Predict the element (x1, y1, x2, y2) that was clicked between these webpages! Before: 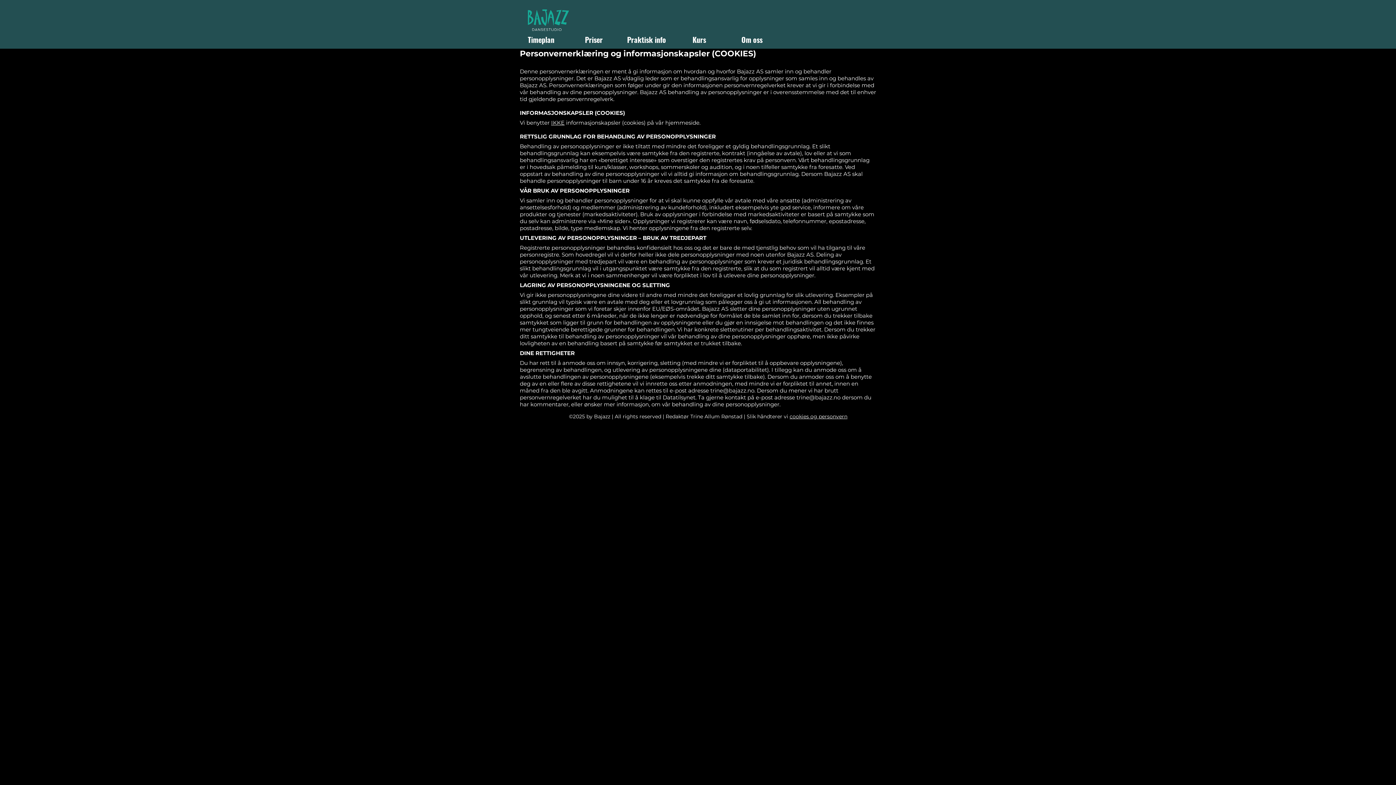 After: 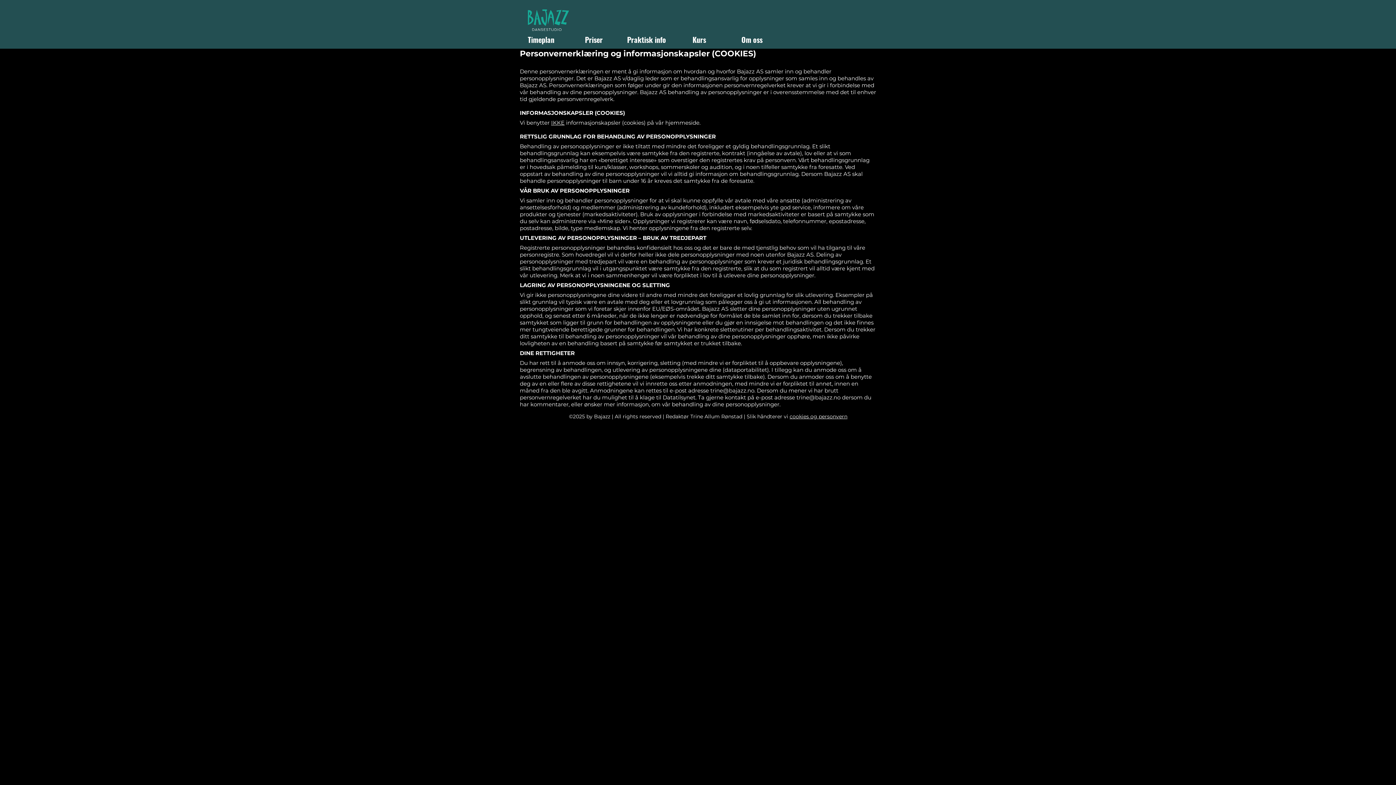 Action: bbox: (796, 394, 840, 401) label: trine@bajazz.no